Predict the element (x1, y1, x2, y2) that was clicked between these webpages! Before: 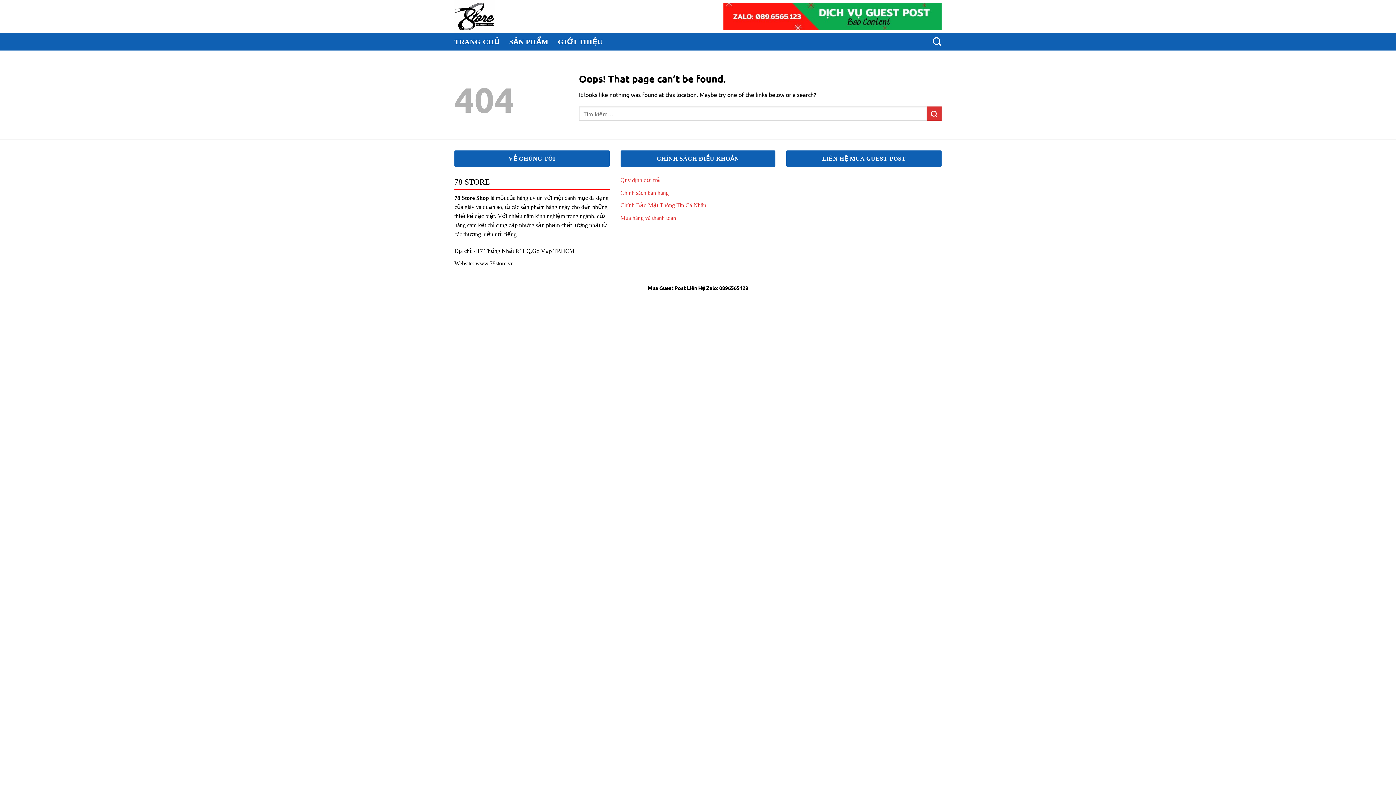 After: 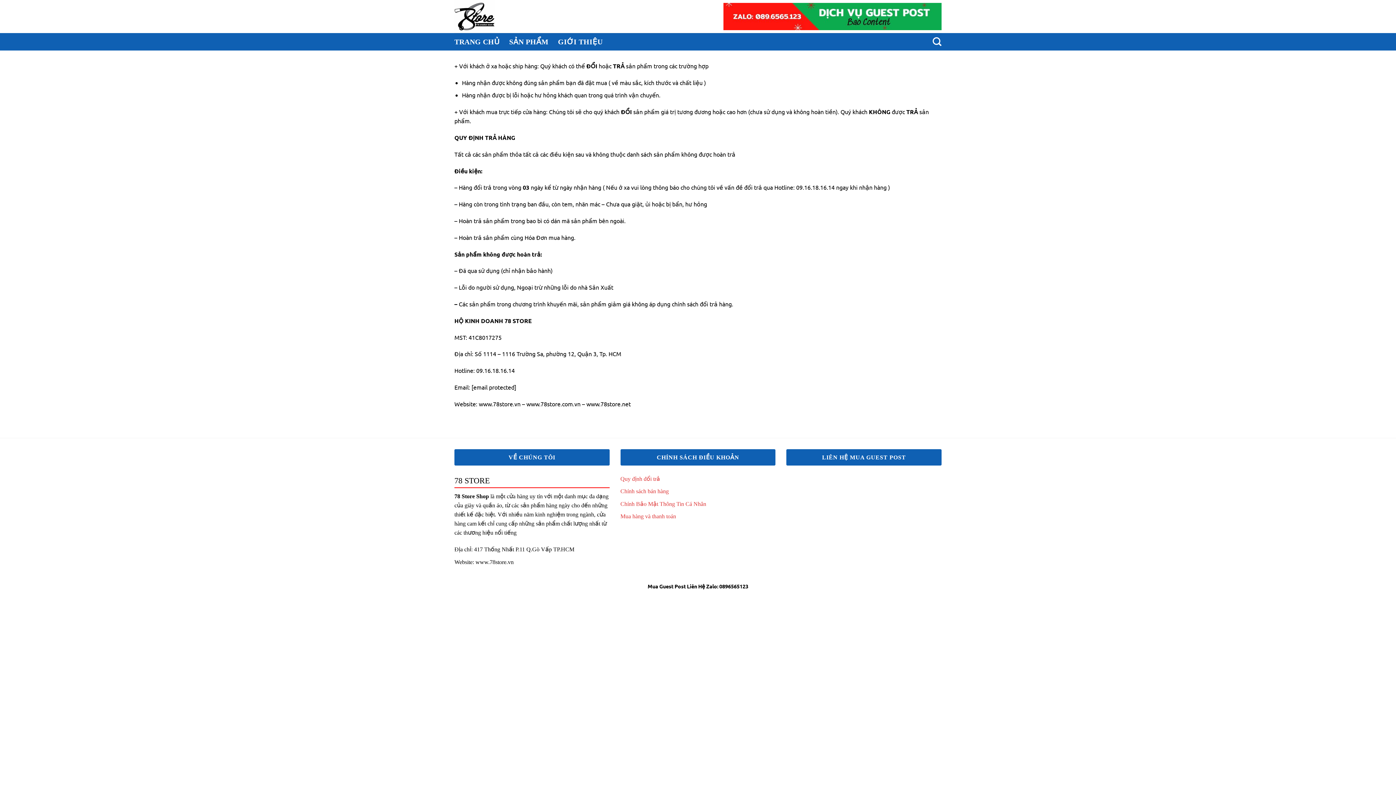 Action: label: Quy định đổi trả bbox: (620, 177, 660, 183)